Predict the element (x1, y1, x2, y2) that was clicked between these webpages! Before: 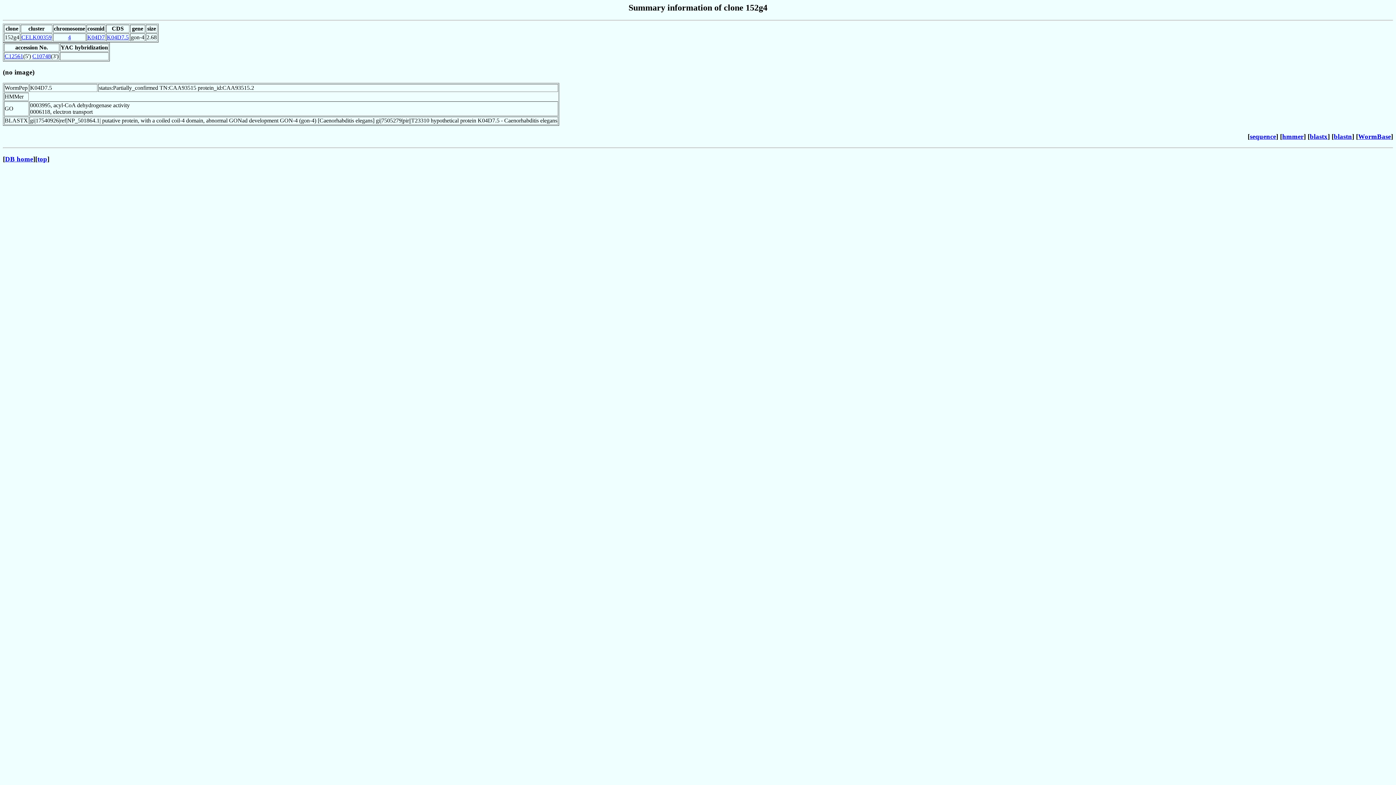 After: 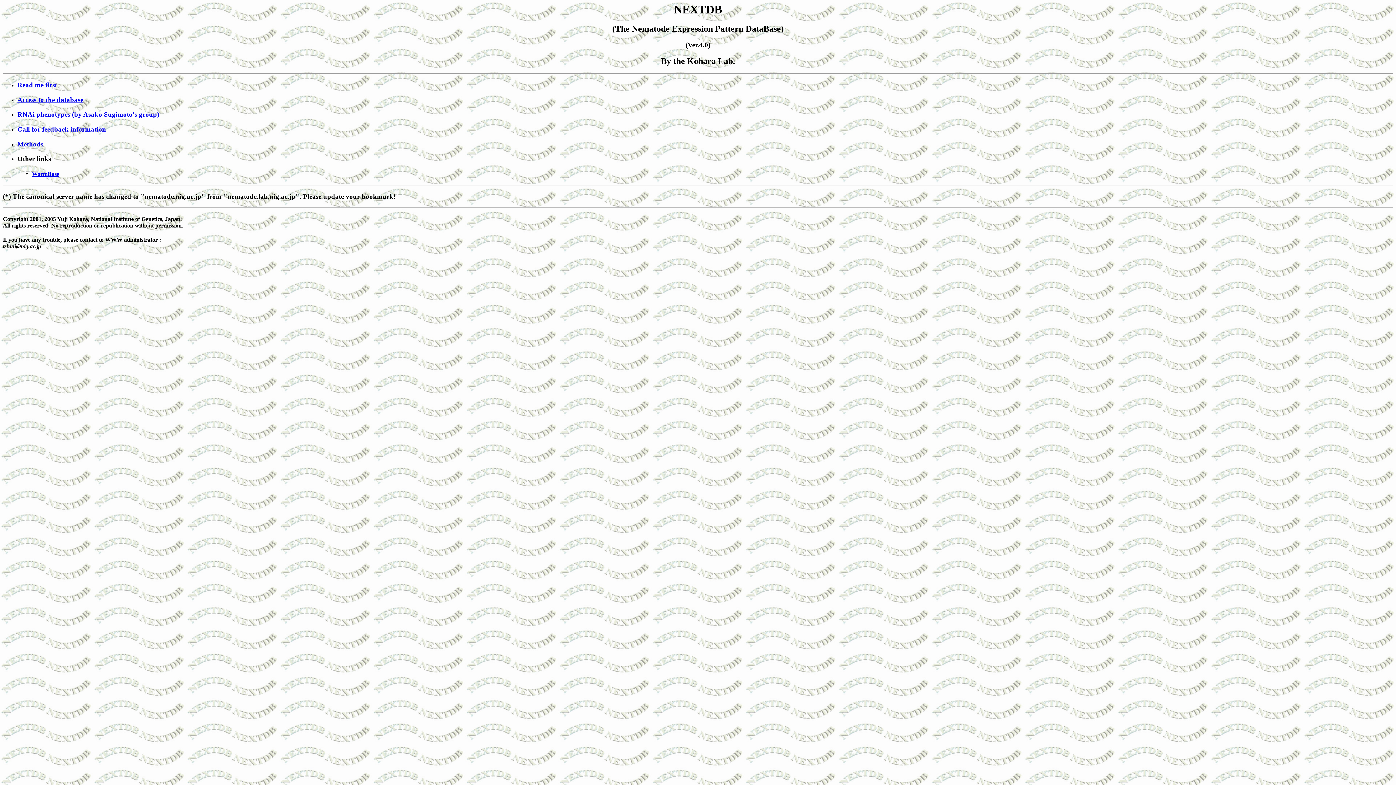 Action: bbox: (37, 155, 47, 162) label: top